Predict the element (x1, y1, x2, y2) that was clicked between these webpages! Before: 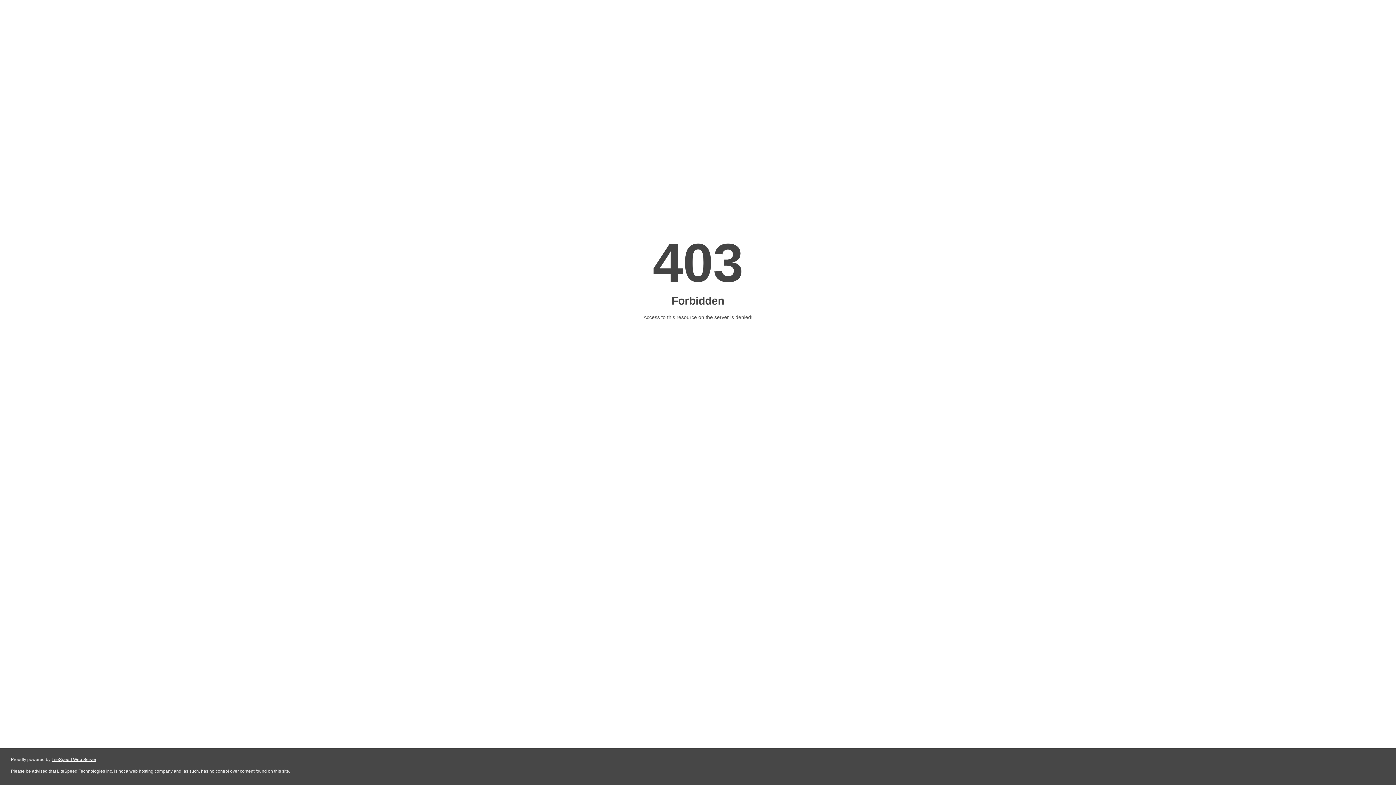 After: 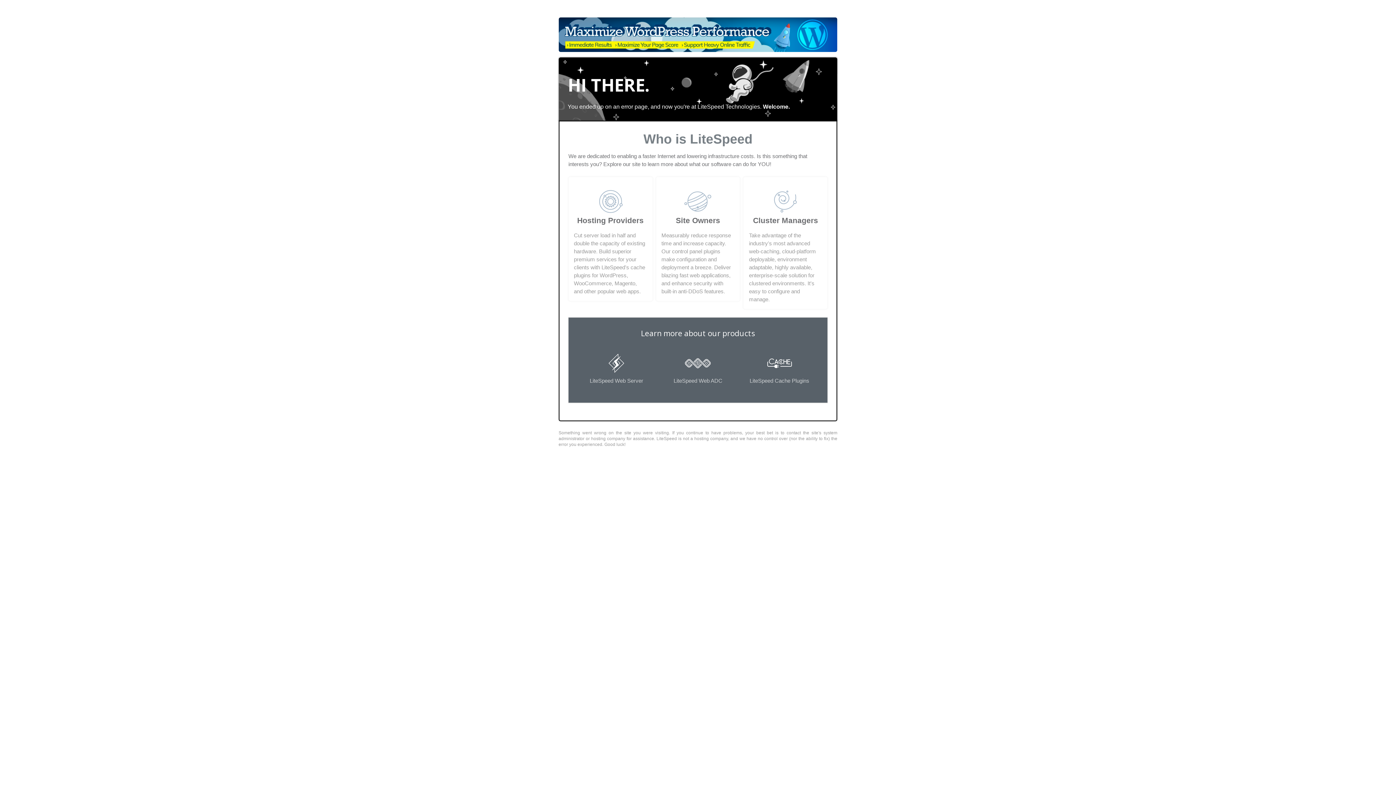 Action: label: LiteSpeed Web Server bbox: (51, 757, 96, 762)